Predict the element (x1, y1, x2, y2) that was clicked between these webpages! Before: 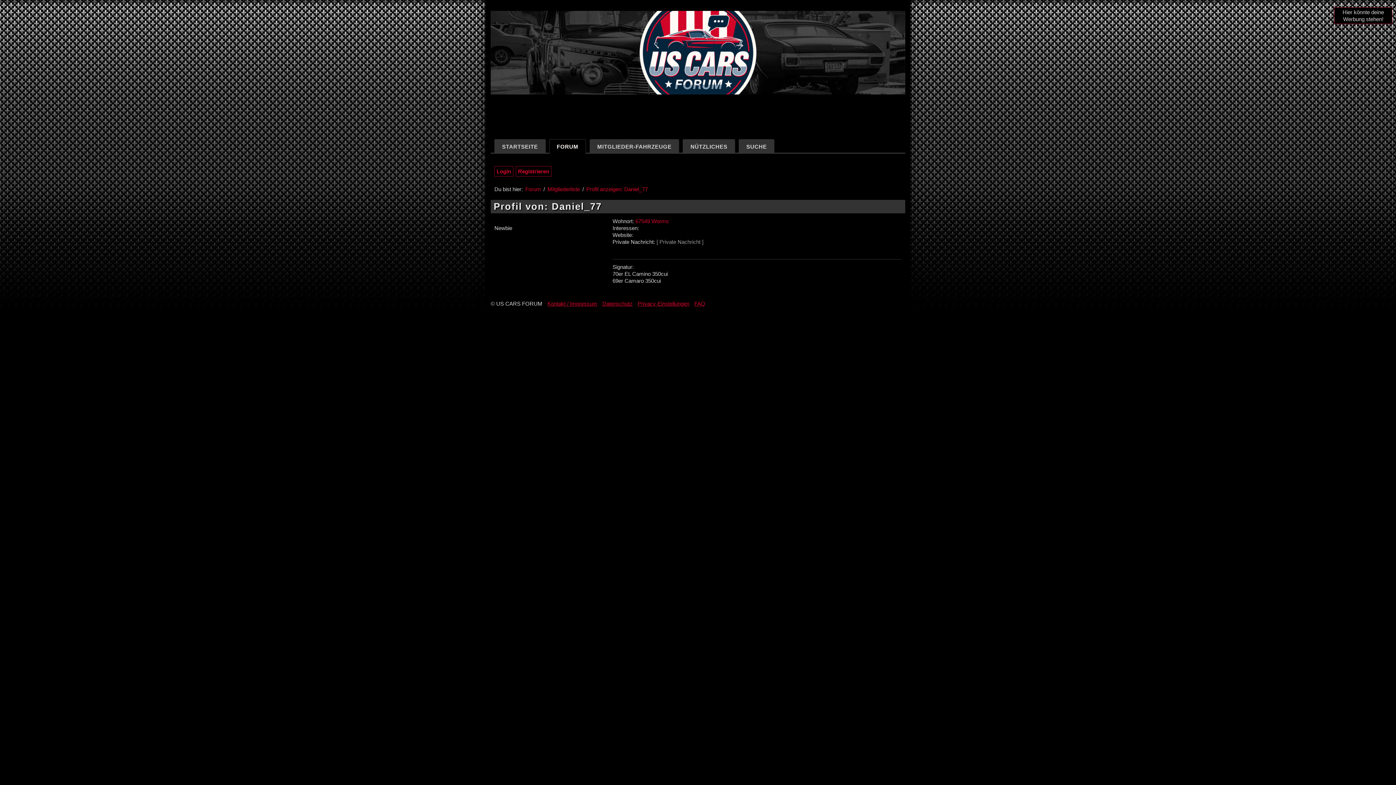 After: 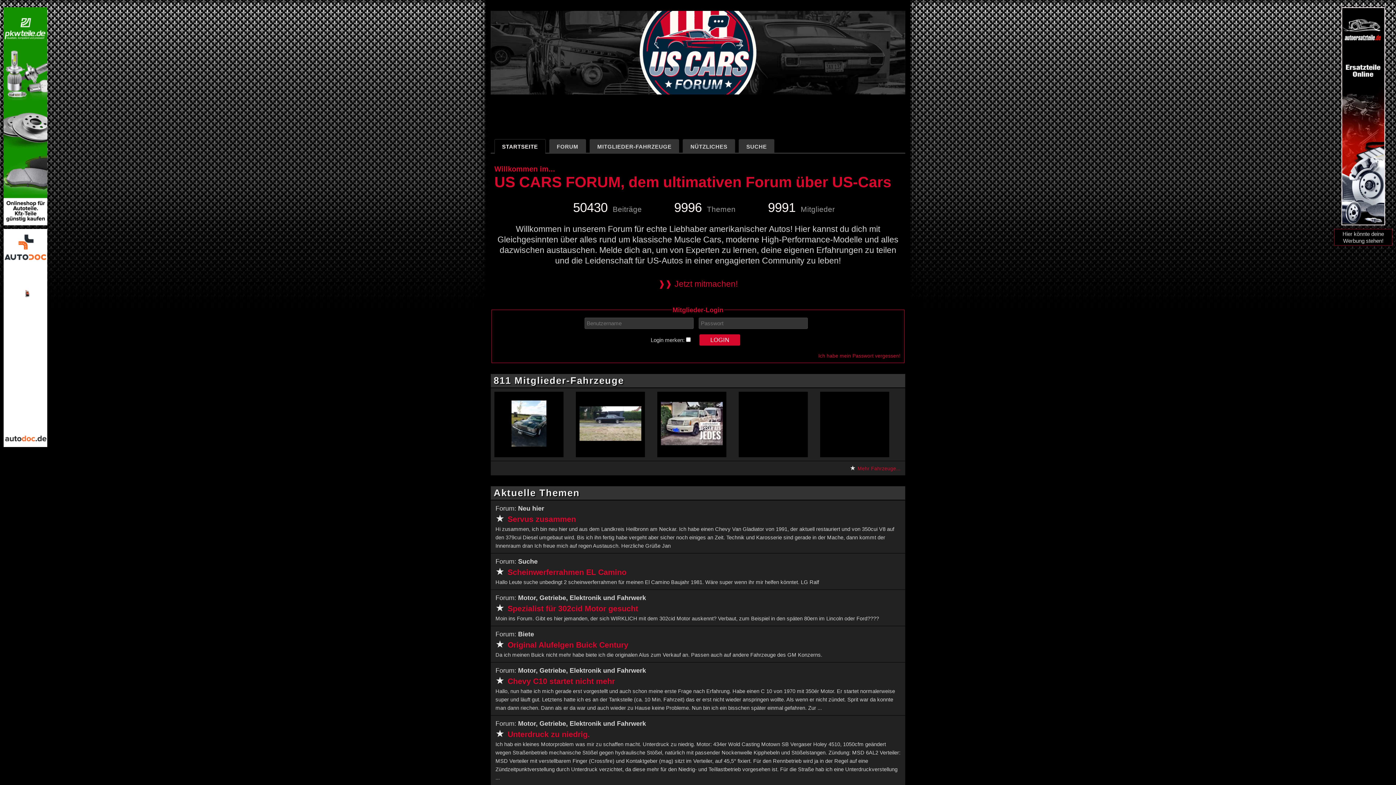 Action: bbox: (494, 139, 545, 153) label: STARTSEITE